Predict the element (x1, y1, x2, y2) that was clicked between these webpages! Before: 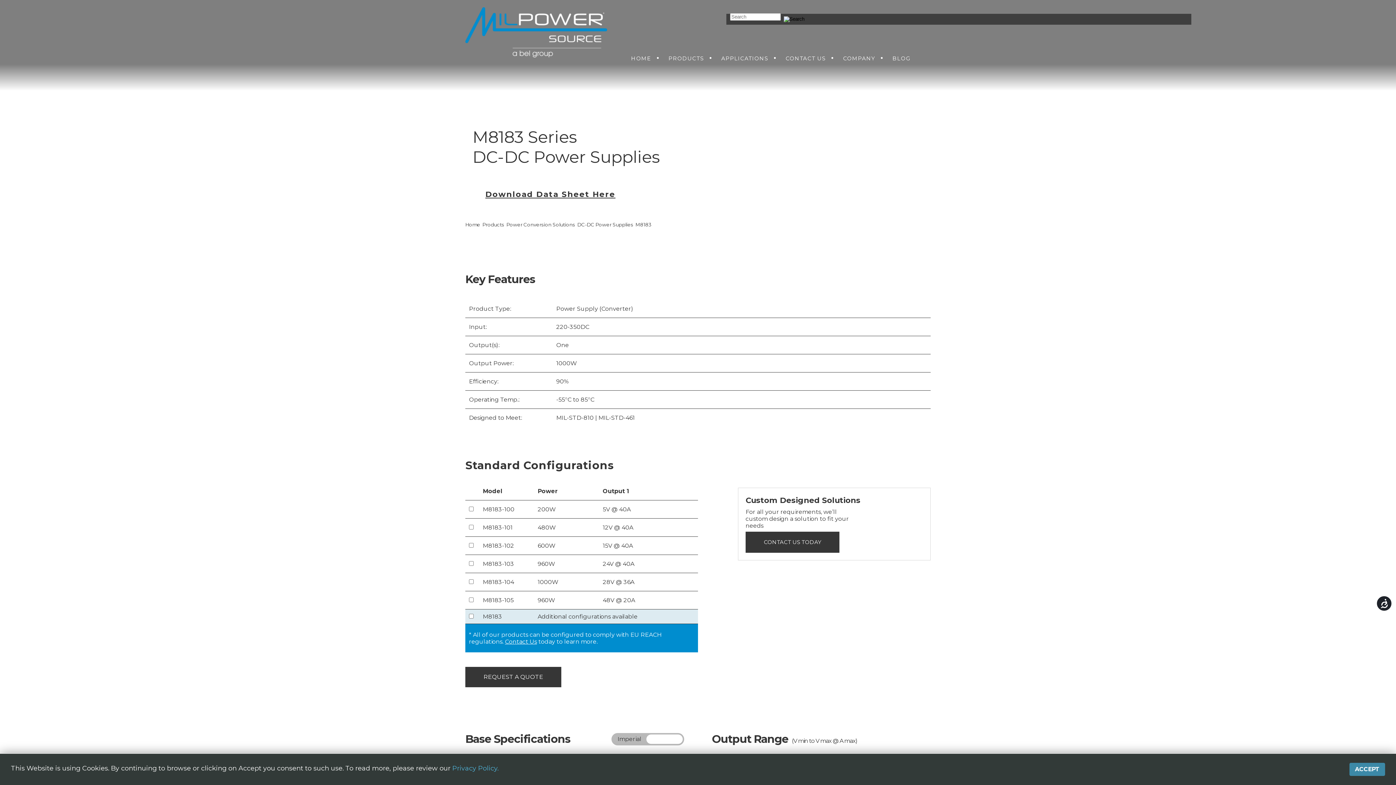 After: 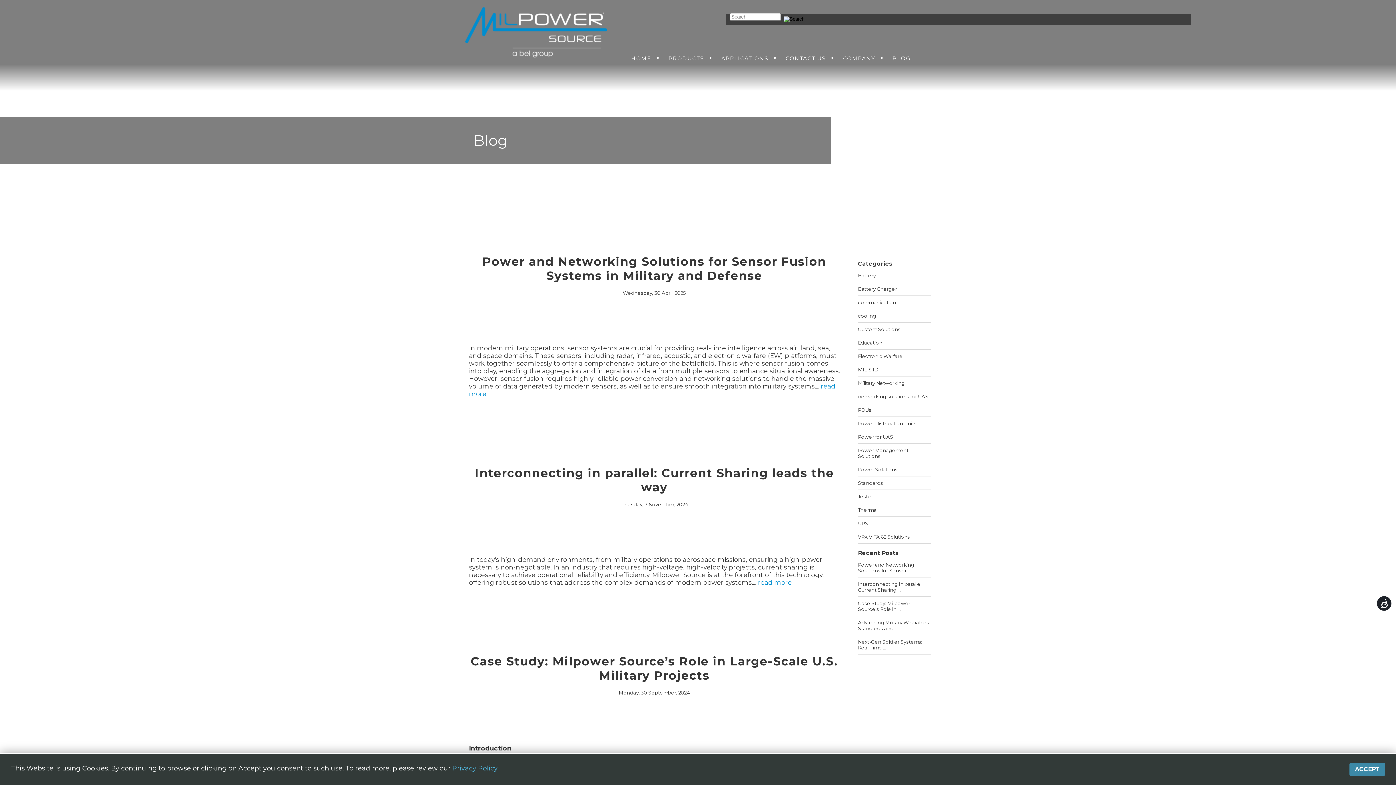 Action: bbox: (892, 55, 910, 61) label: BLOG